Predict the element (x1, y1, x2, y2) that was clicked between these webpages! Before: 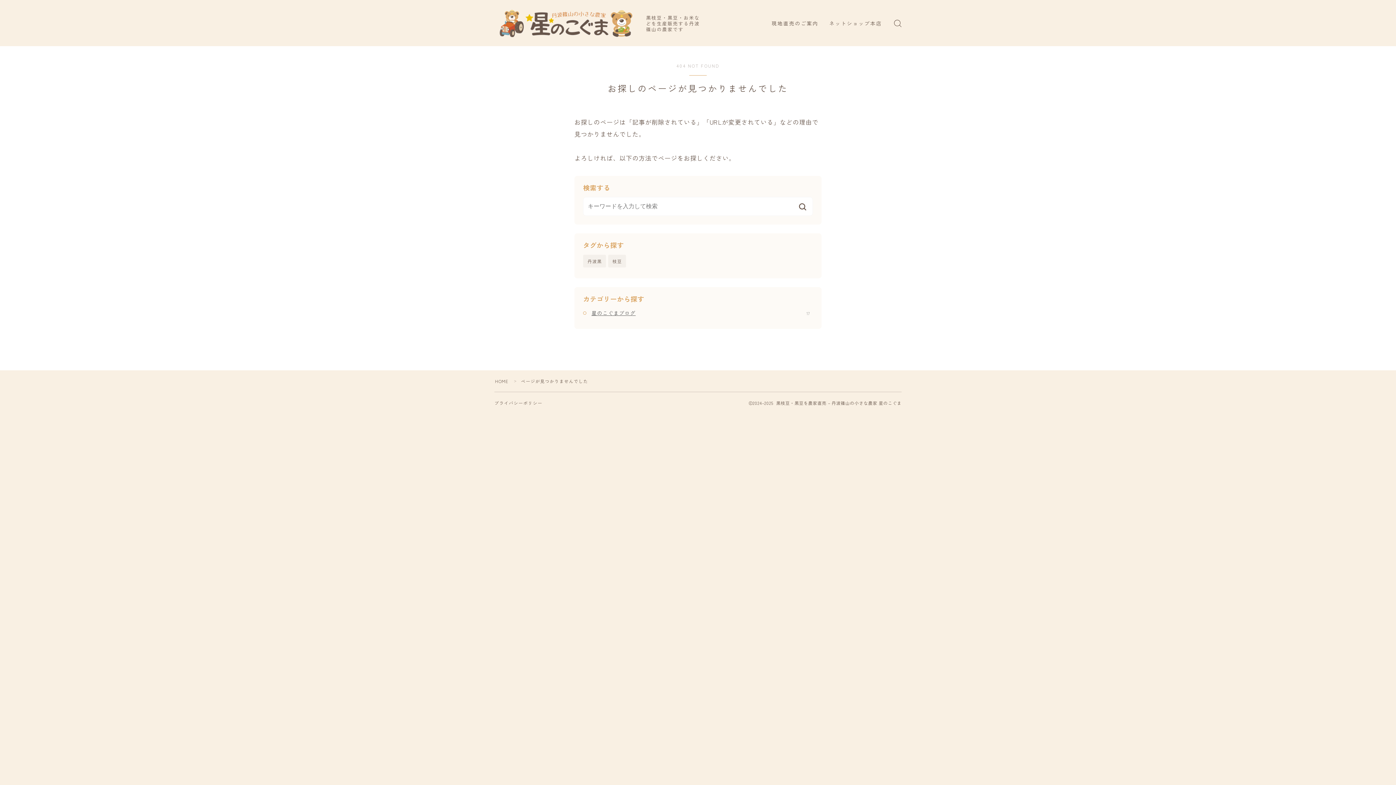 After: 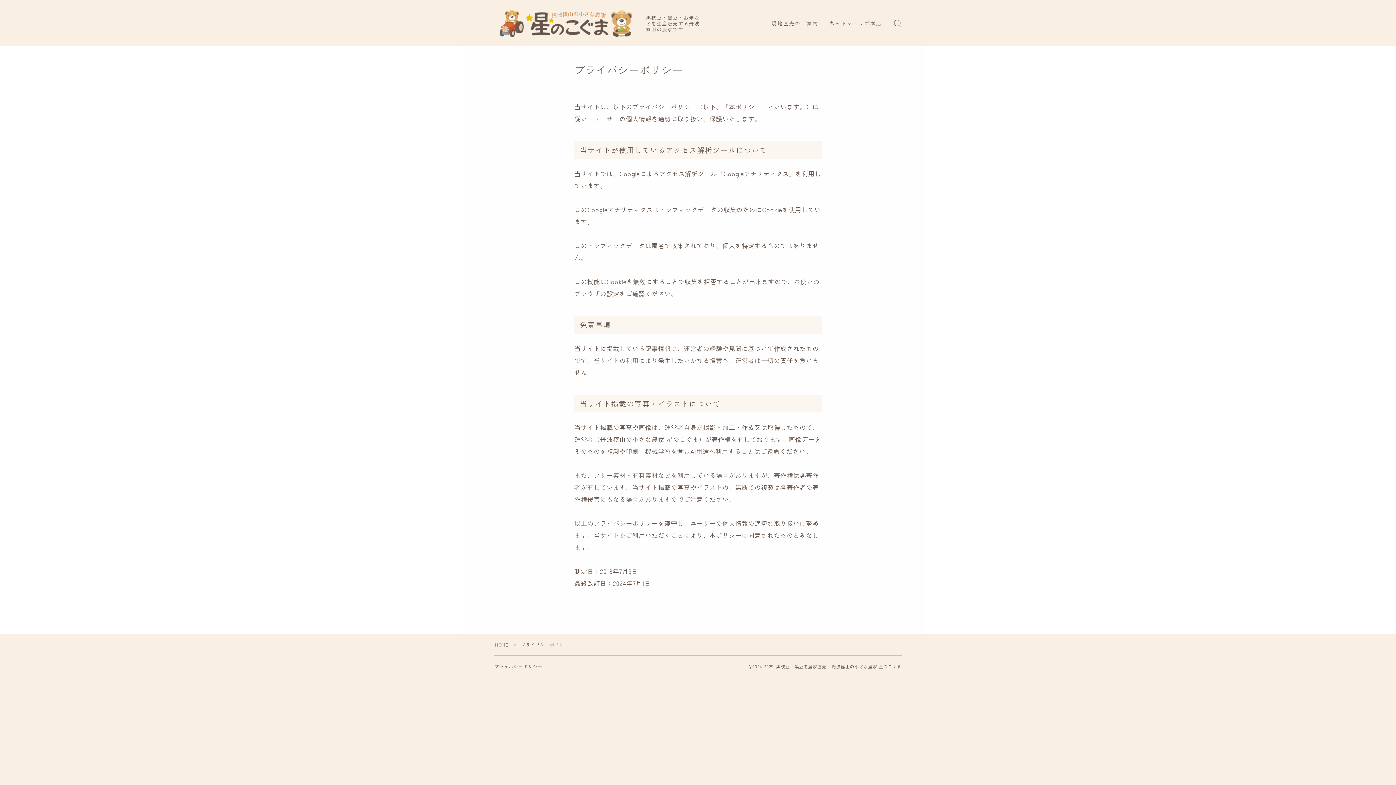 Action: bbox: (494, 400, 542, 406) label: プライバシーポリシー